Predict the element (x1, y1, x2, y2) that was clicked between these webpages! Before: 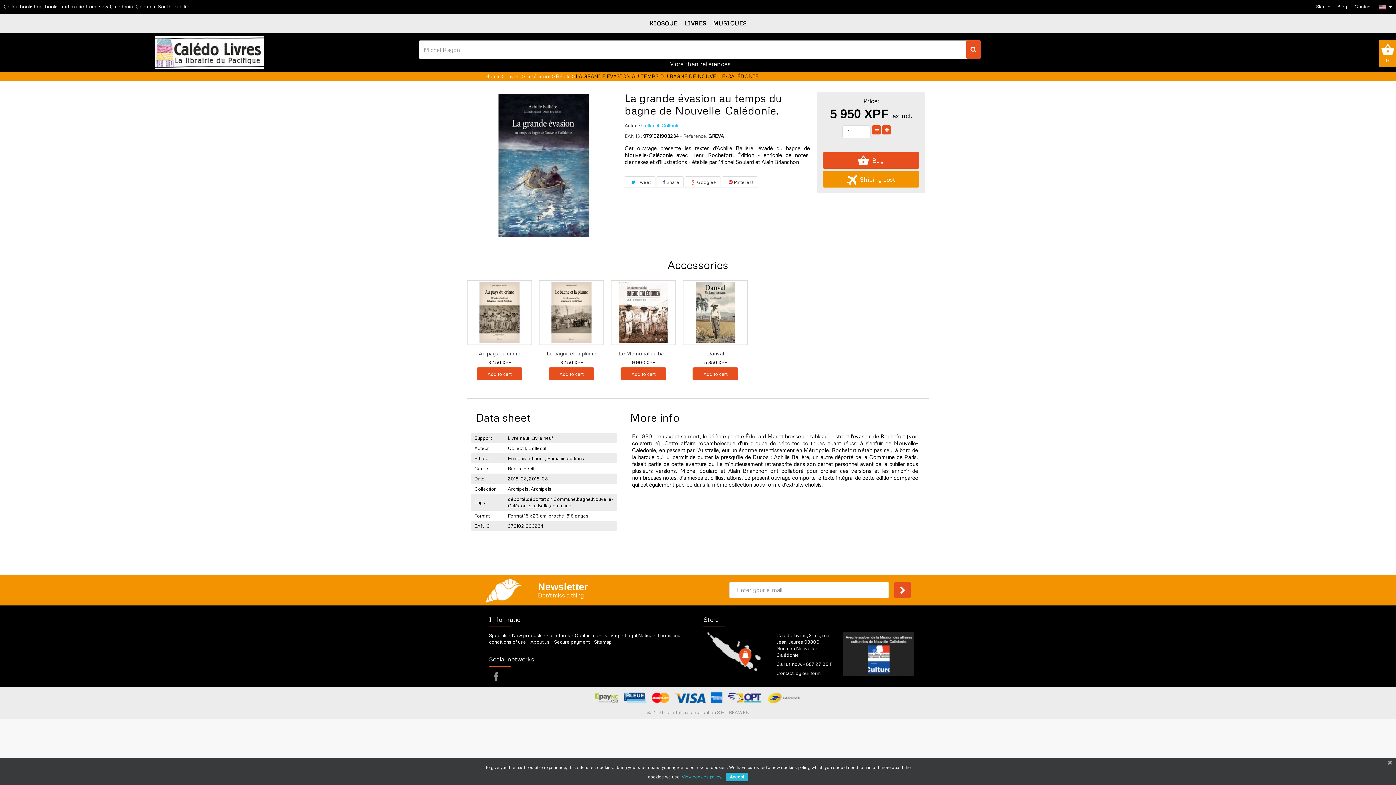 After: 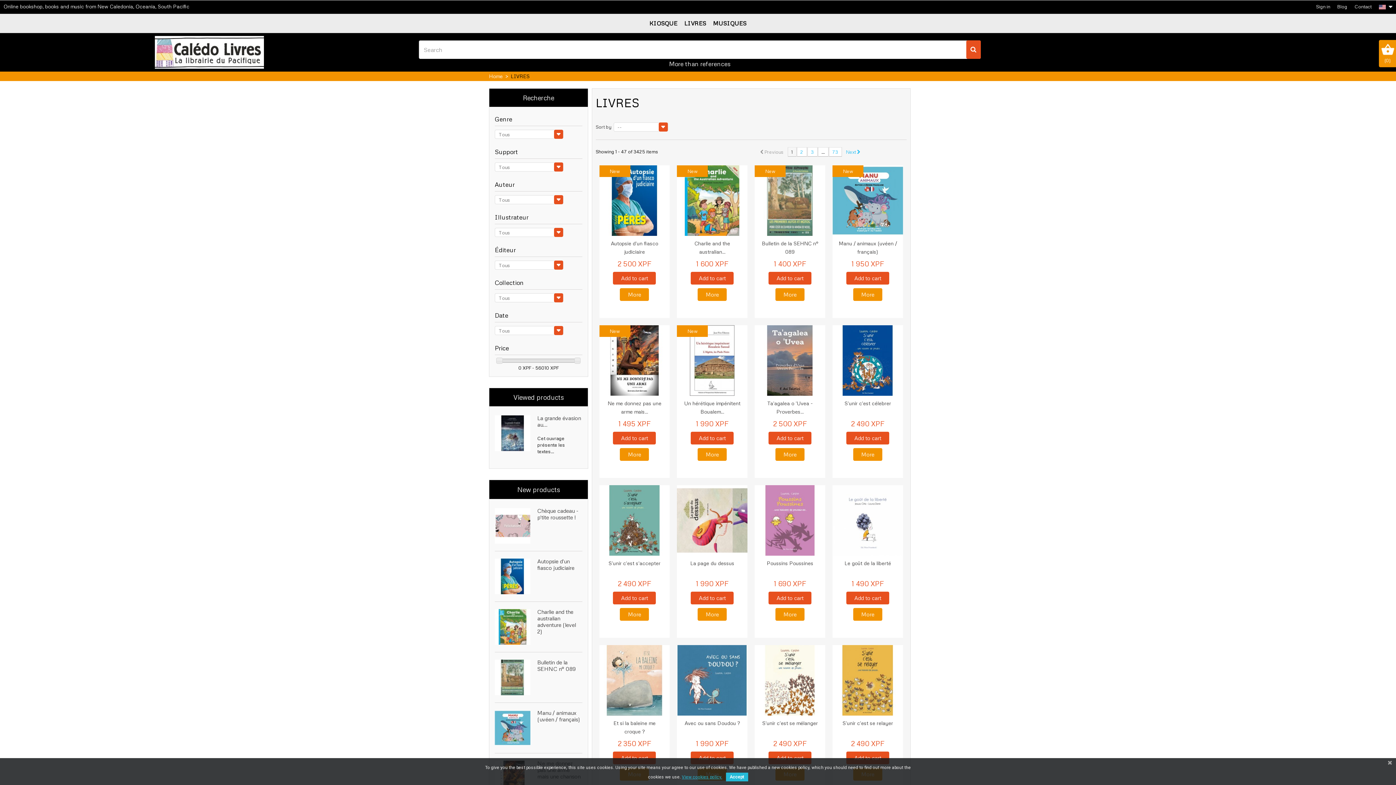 Action: label: LIVRES bbox: (681, 20, 709, 26)